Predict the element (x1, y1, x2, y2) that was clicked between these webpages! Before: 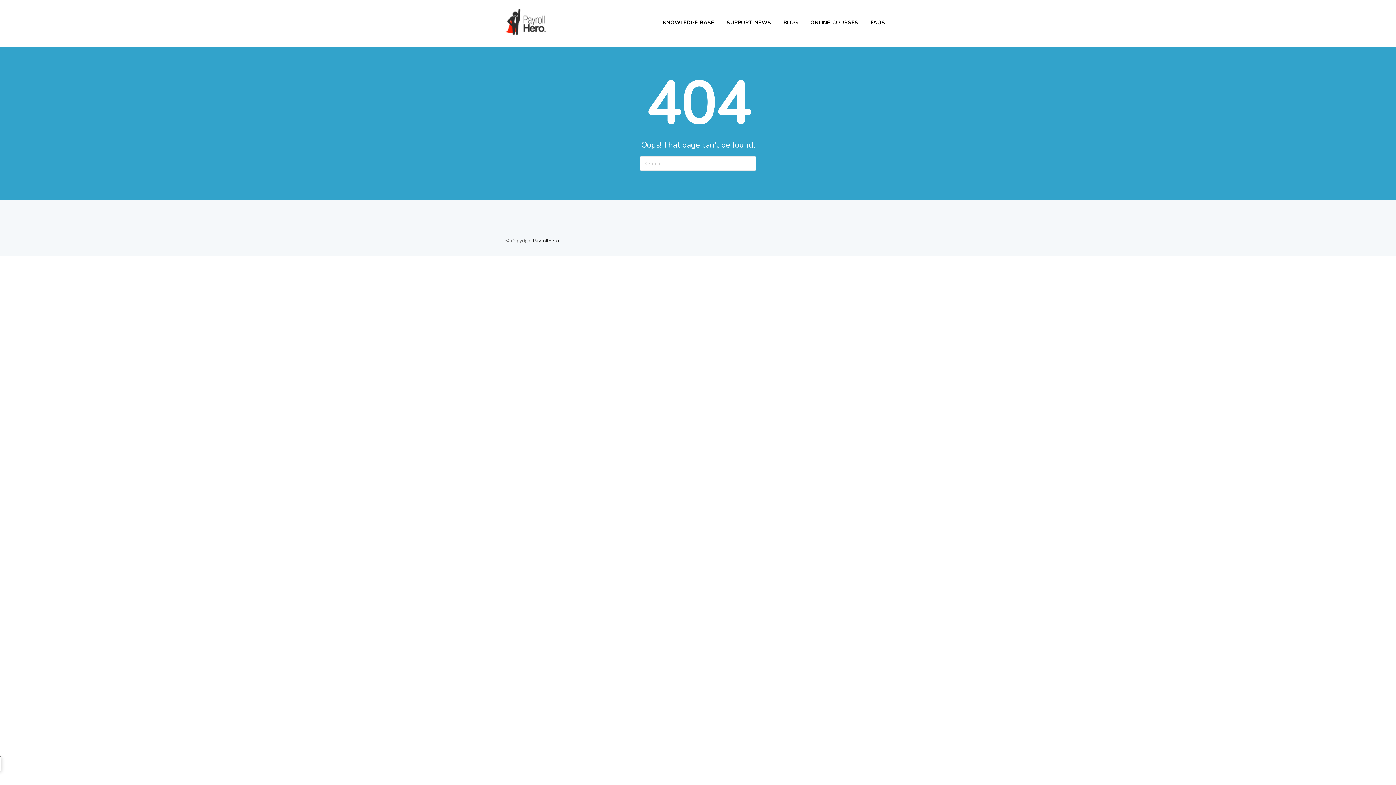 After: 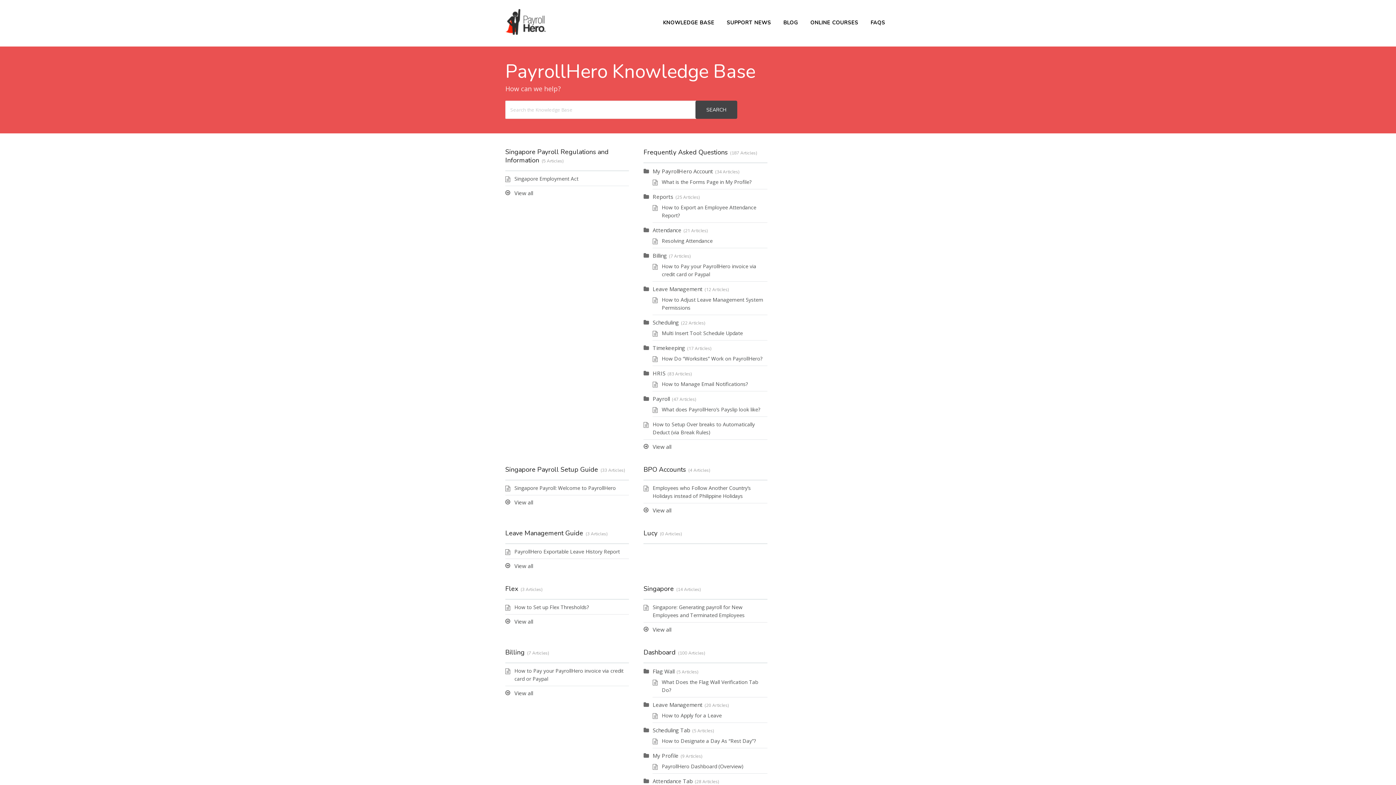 Action: label: KNOWLEDGE BASE bbox: (657, 17, 720, 28)